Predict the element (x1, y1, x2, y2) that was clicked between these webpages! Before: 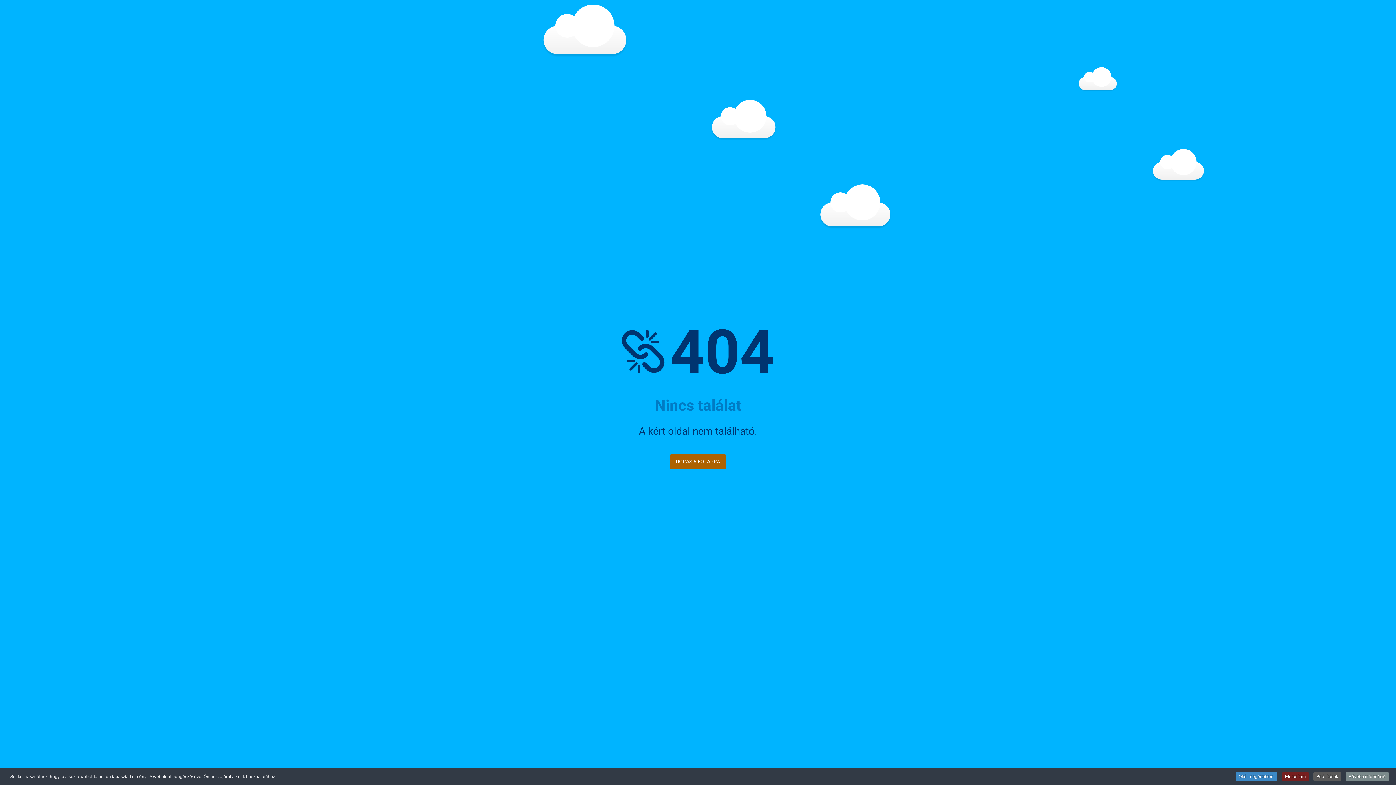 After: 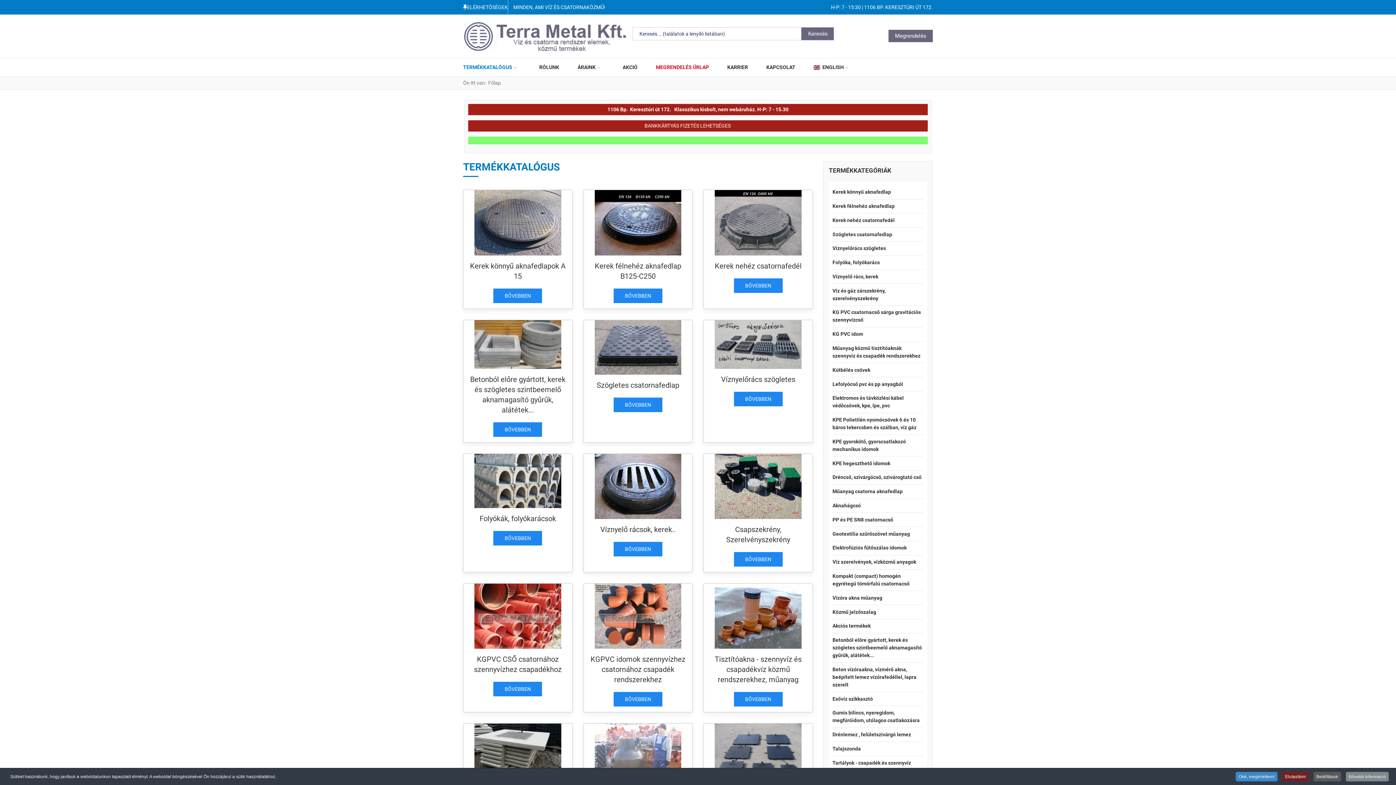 Action: label: UGRÁS A FŐLAPRA bbox: (670, 454, 726, 469)